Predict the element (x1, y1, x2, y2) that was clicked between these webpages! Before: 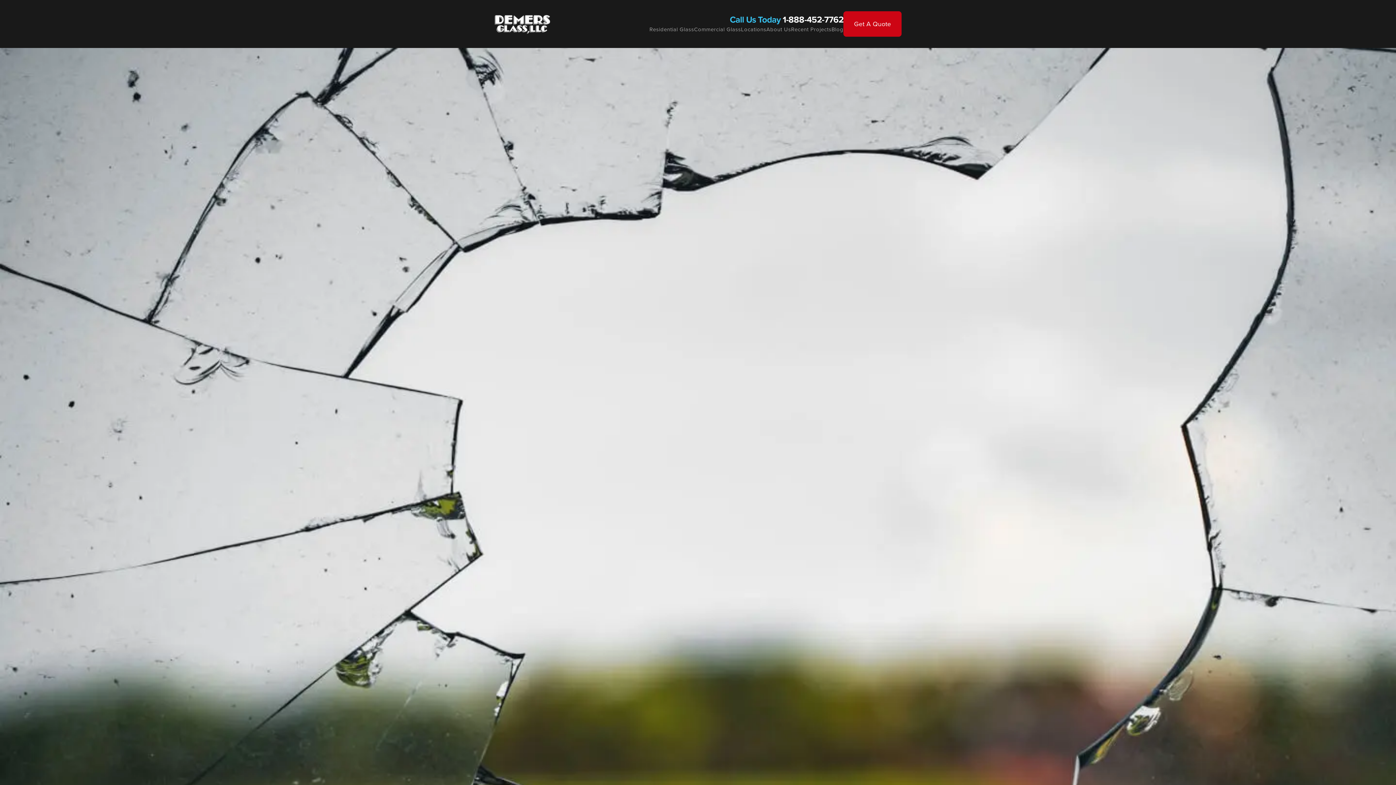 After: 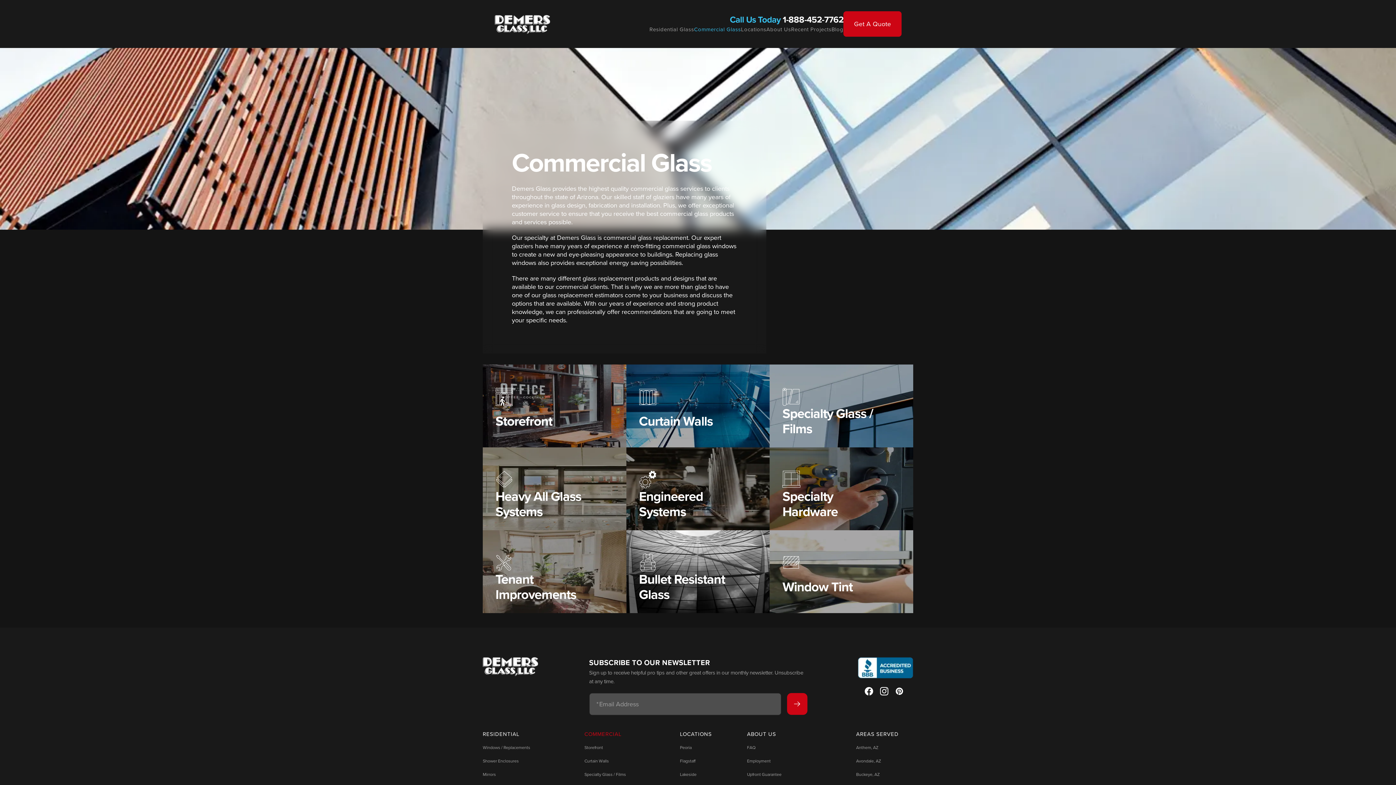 Action: bbox: (694, 23, 741, 35) label: Commercial Glass